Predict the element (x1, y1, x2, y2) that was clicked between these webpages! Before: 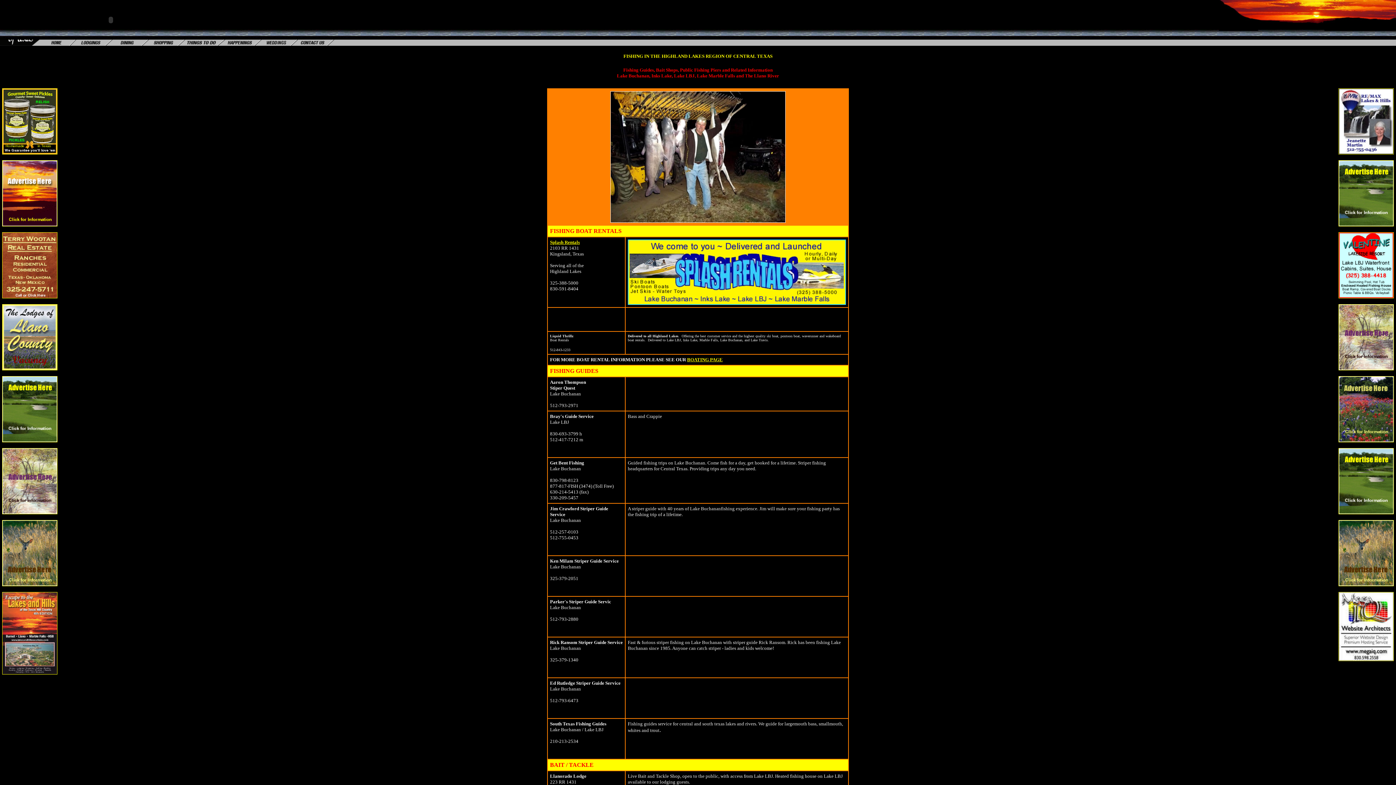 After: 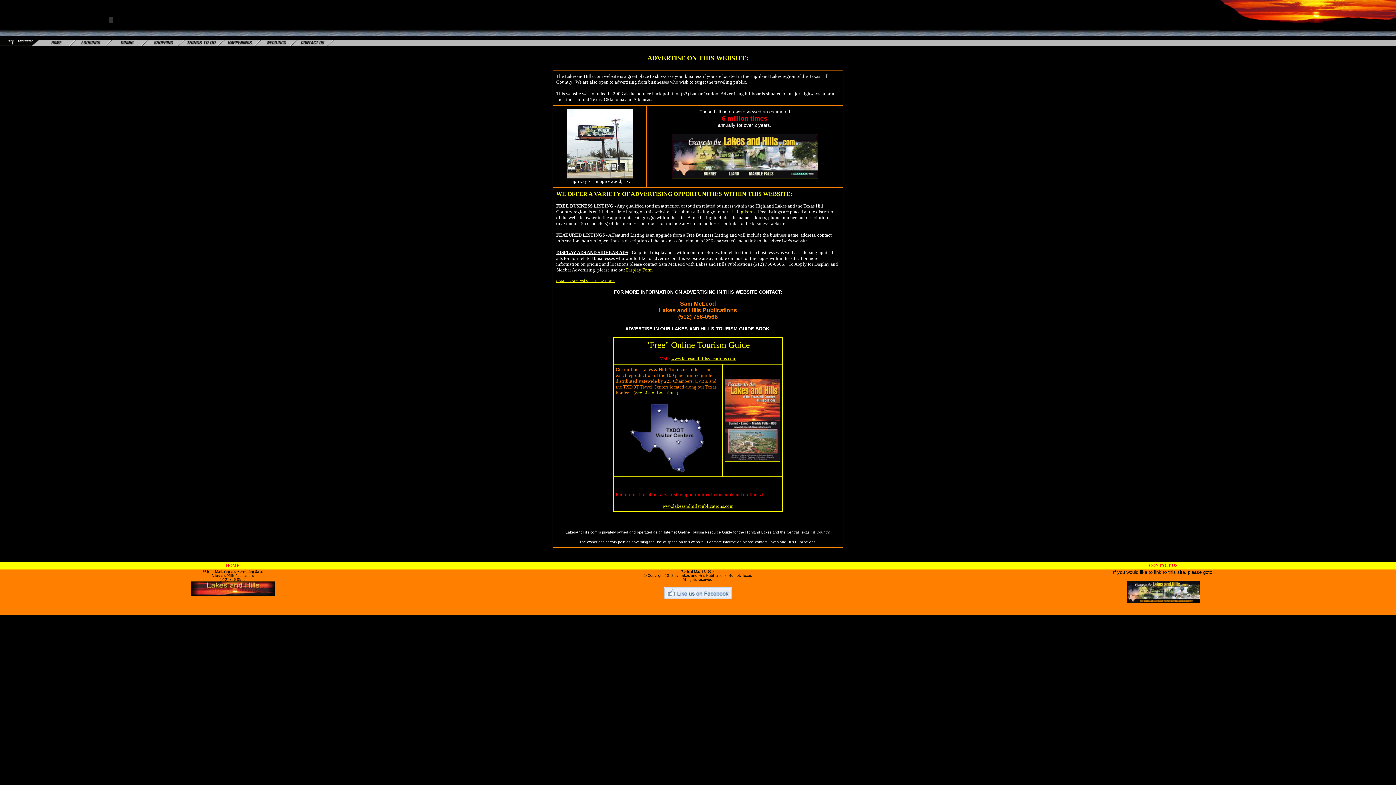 Action: bbox: (2, 581, 57, 587)